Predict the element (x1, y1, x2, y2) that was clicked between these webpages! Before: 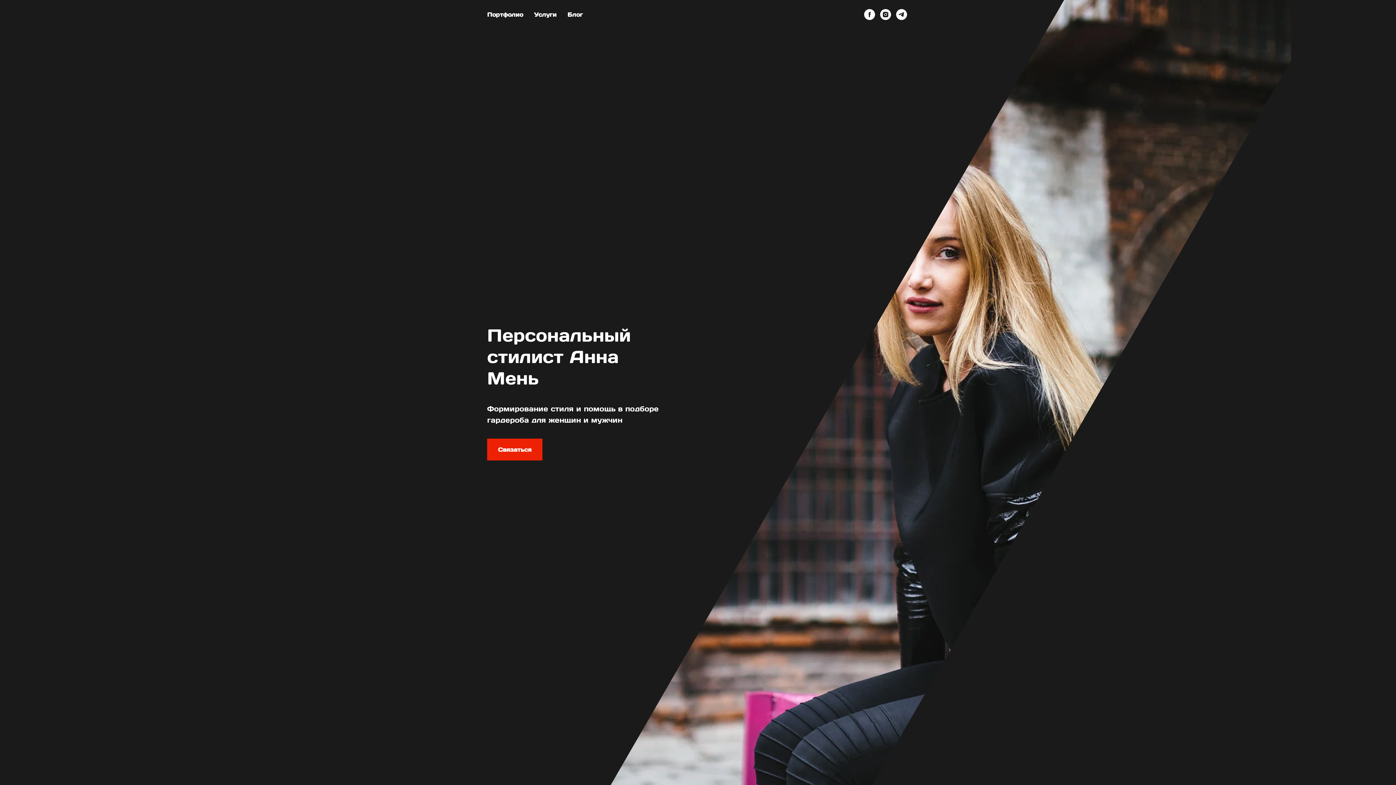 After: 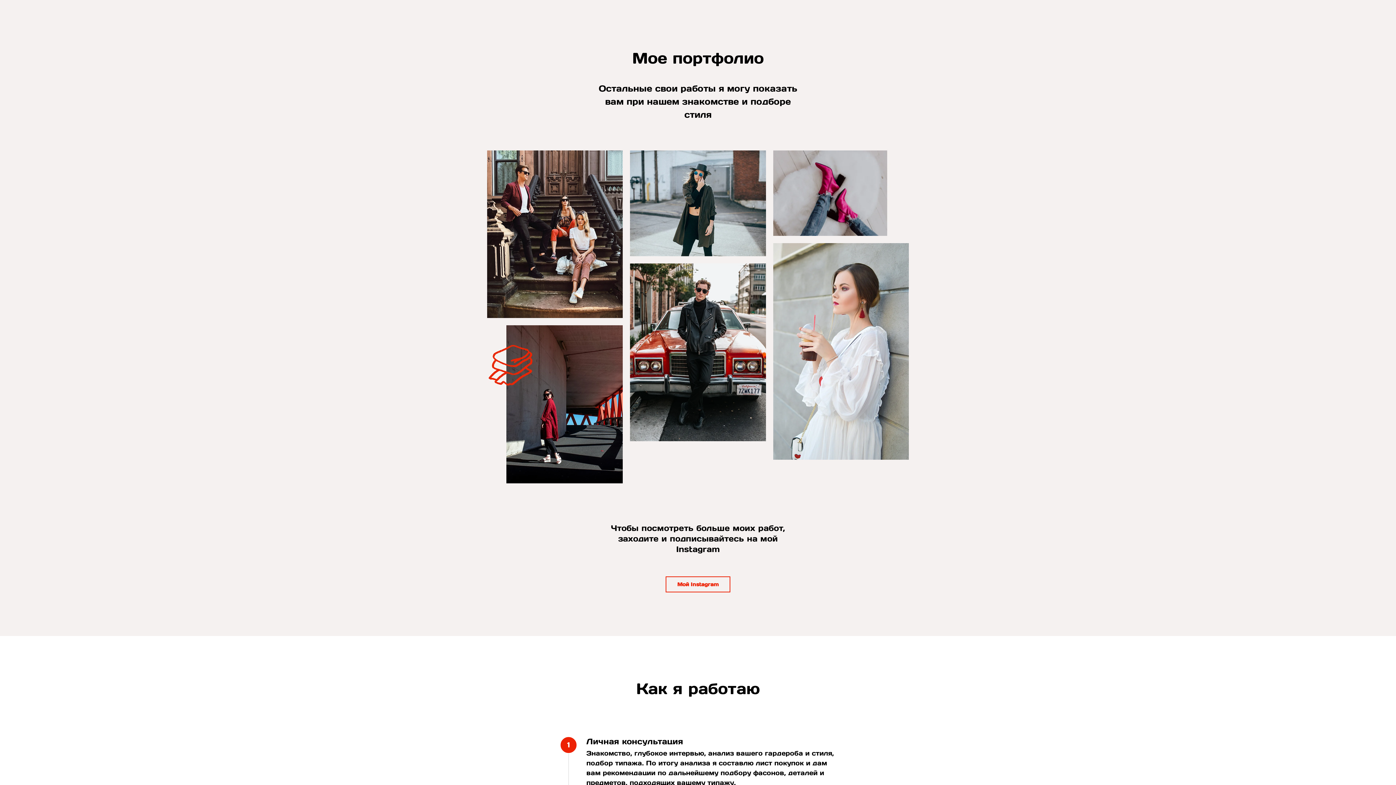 Action: label: Портфолио bbox: (487, 10, 523, 18)